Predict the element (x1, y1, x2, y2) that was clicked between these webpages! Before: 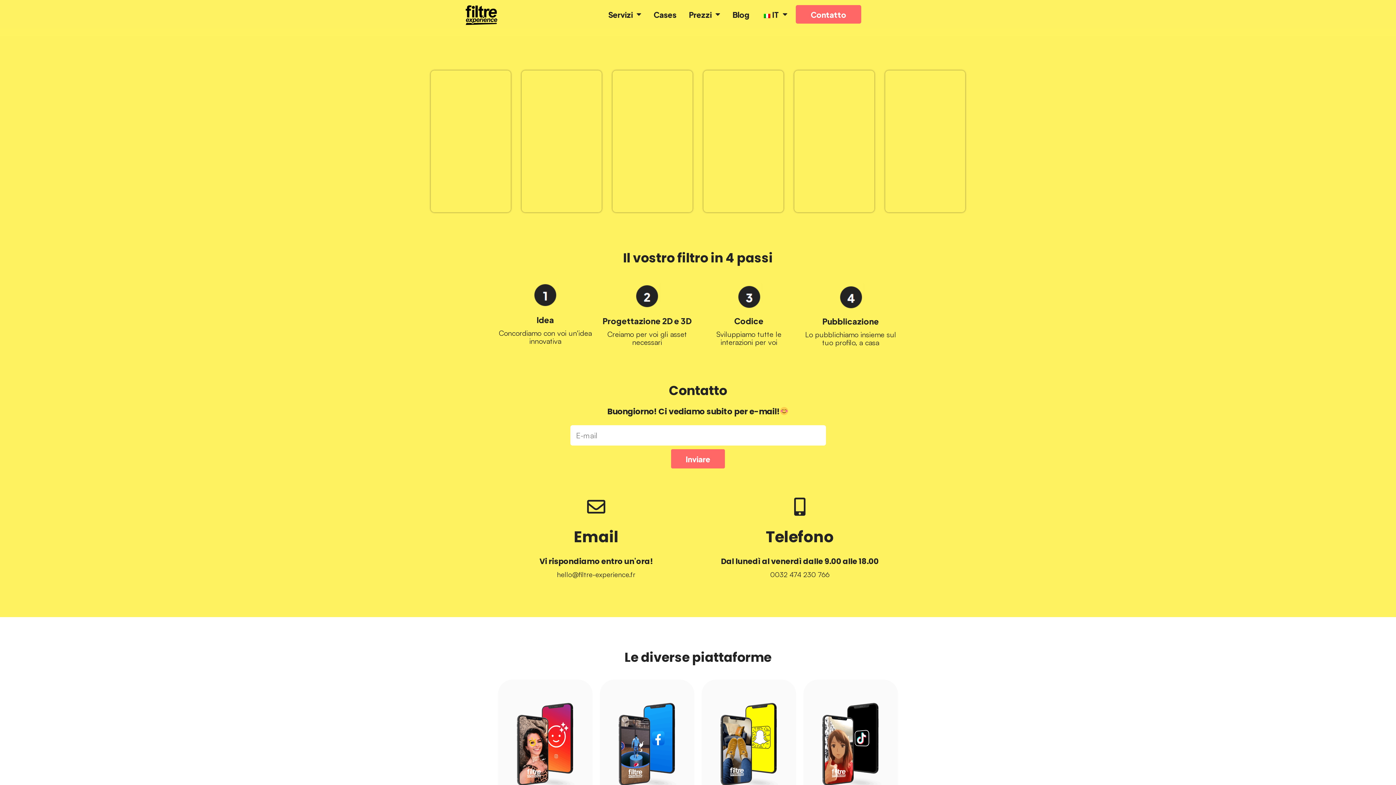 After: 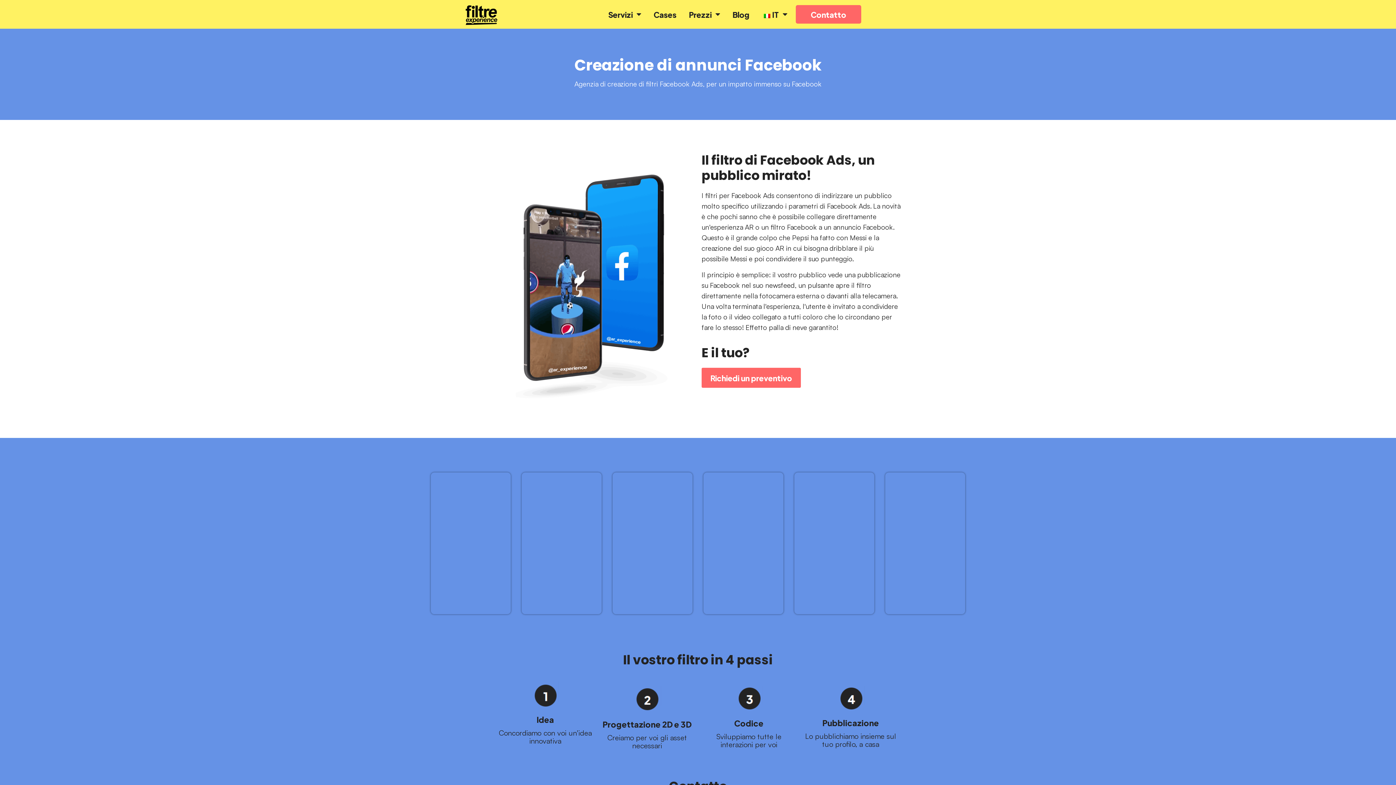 Action: bbox: (607, 694, 687, 795)